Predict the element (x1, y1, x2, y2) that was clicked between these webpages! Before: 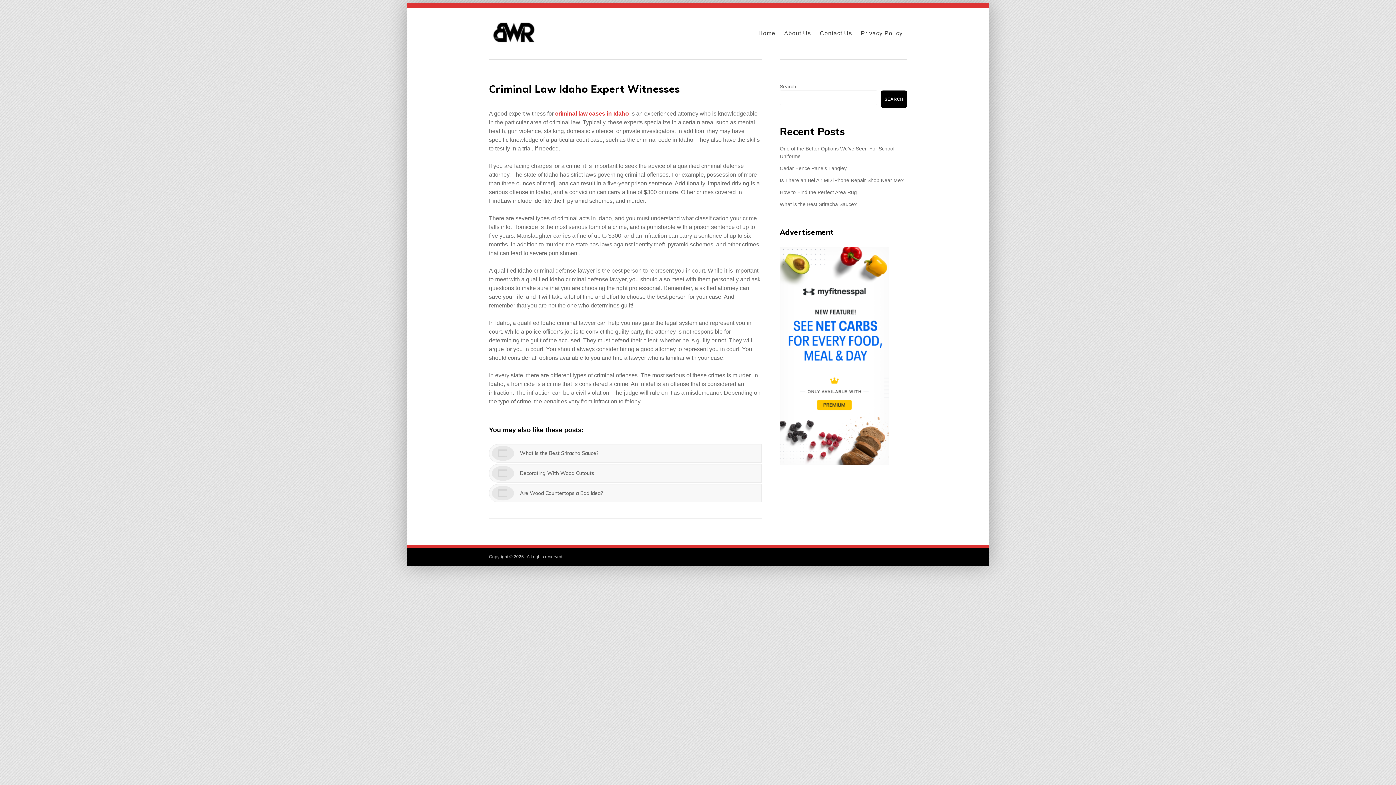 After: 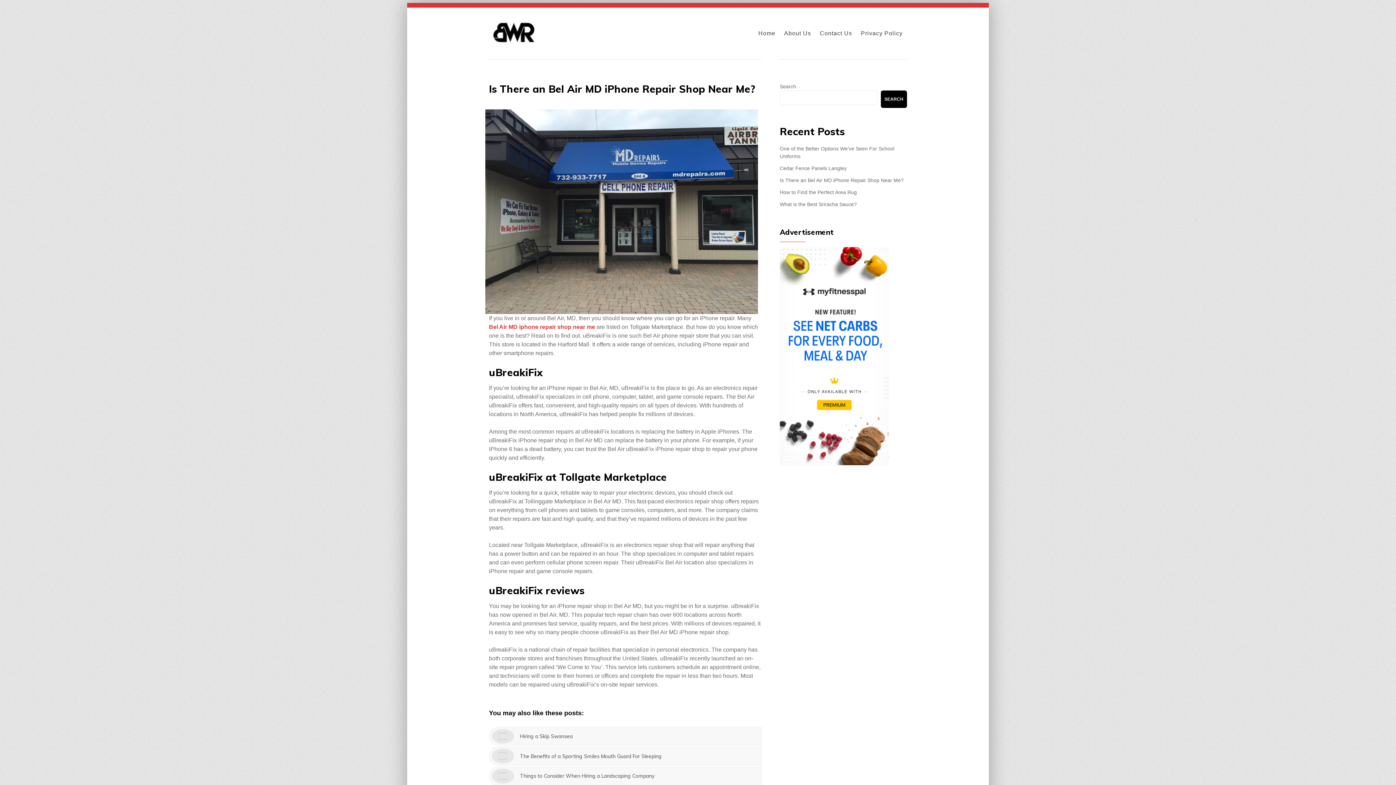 Action: bbox: (780, 177, 904, 183) label: Is There an Bel Air MD iPhone Repair Shop Near Me?